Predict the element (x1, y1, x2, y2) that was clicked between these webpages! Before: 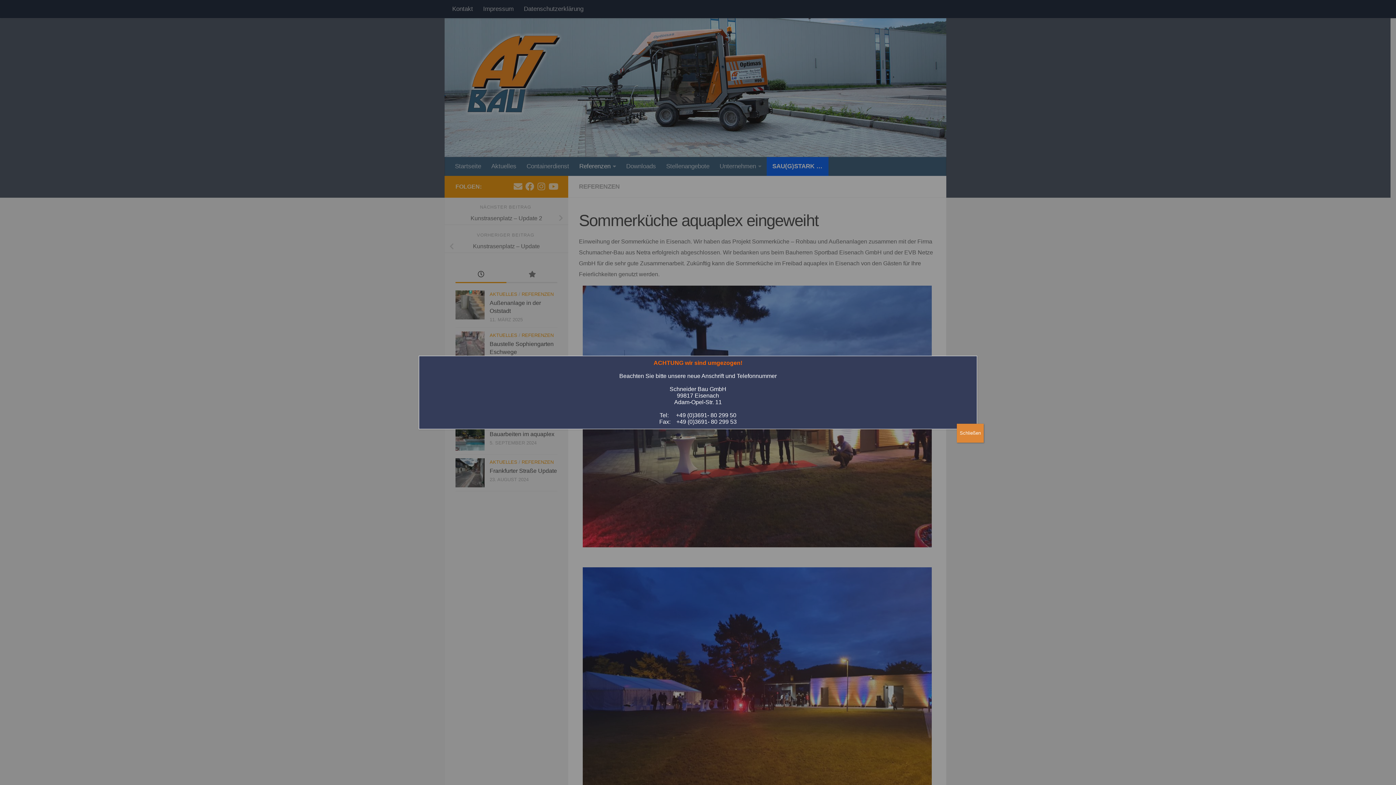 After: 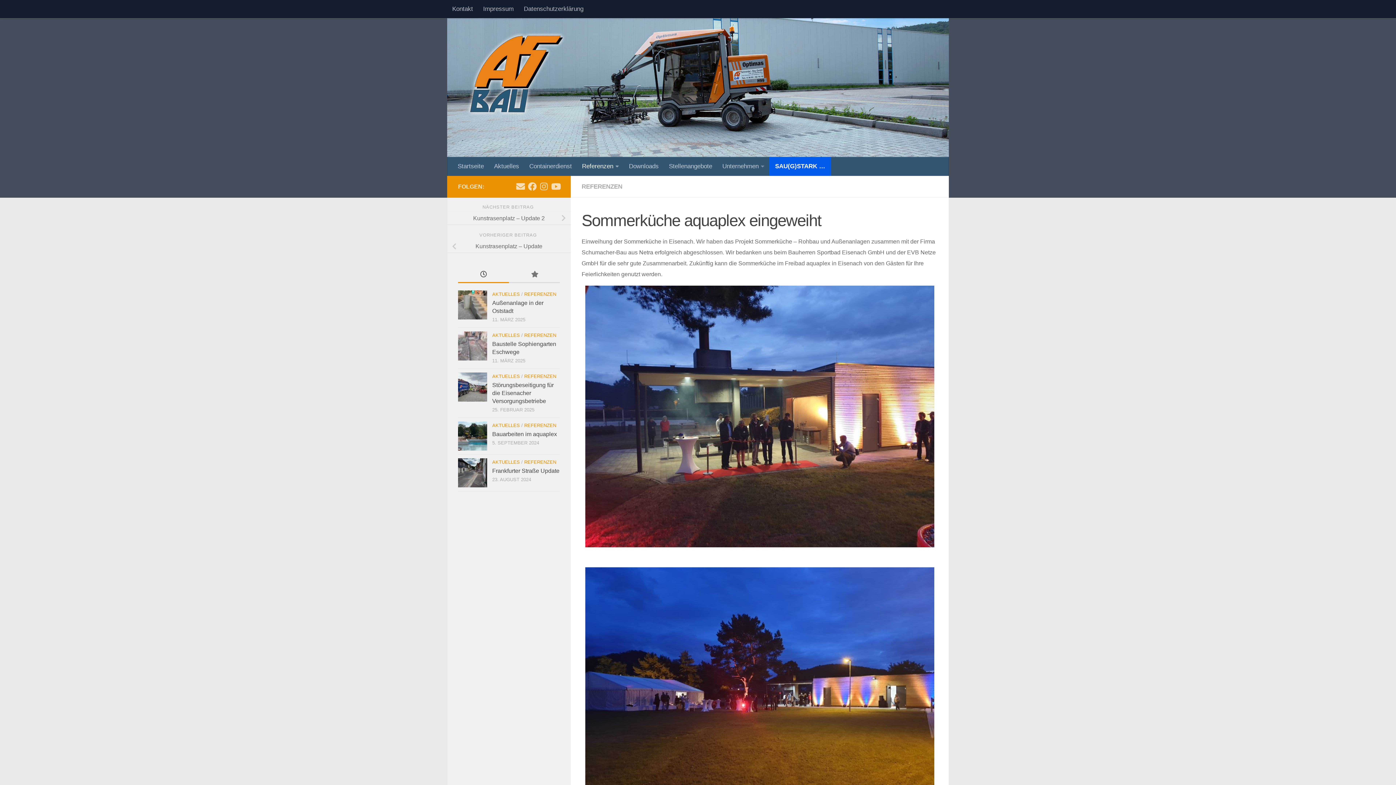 Action: label: Schließen bbox: (957, 424, 984, 442)